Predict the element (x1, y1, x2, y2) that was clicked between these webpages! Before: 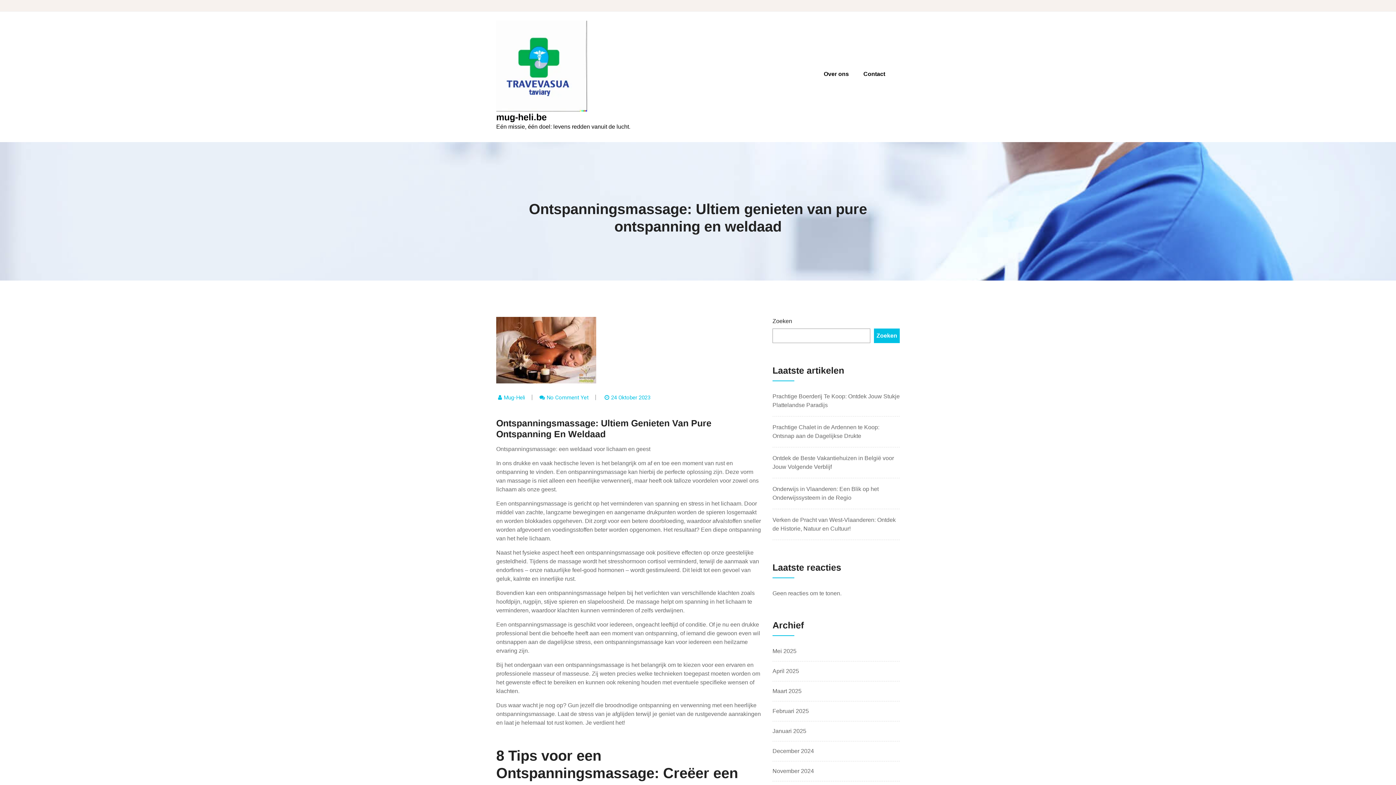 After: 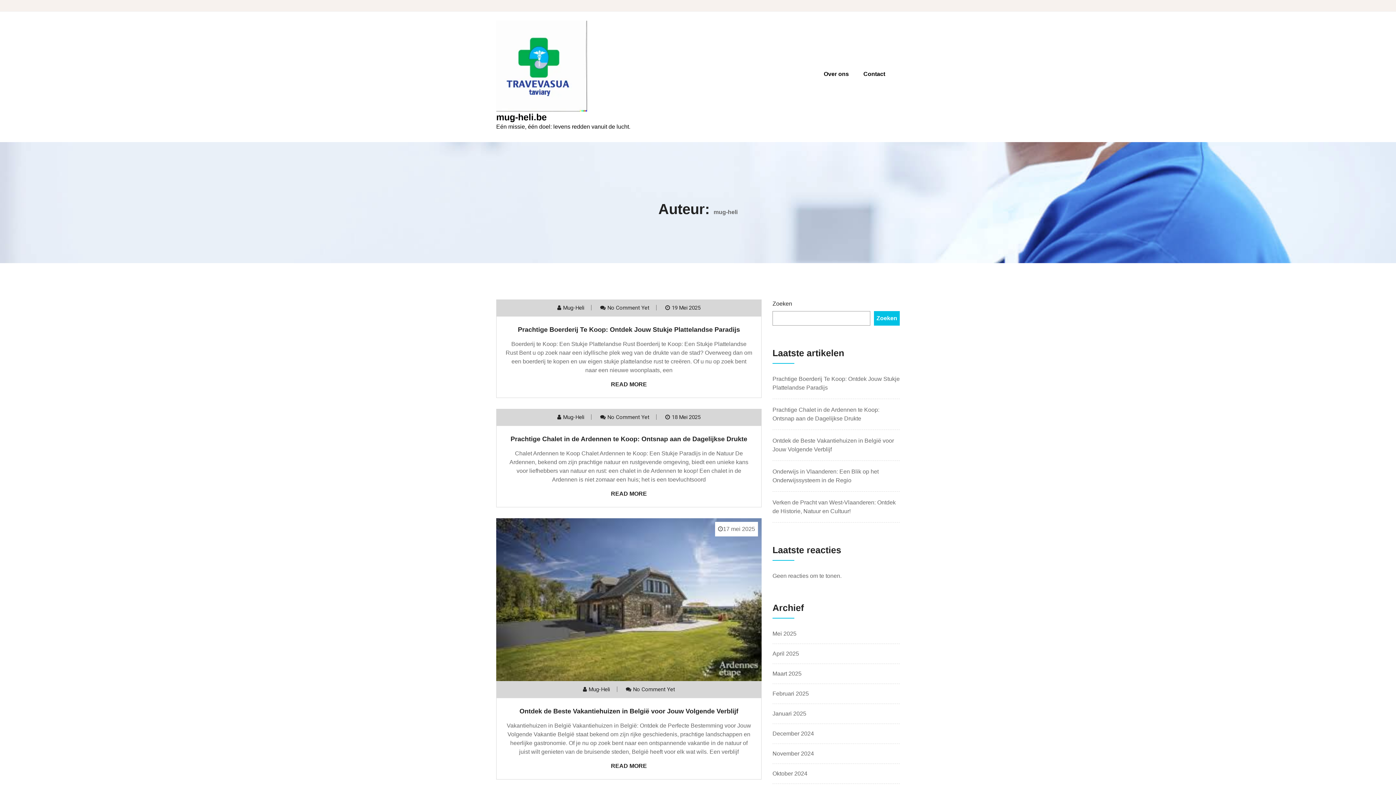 Action: label: Mug-Heli bbox: (504, 394, 525, 401)